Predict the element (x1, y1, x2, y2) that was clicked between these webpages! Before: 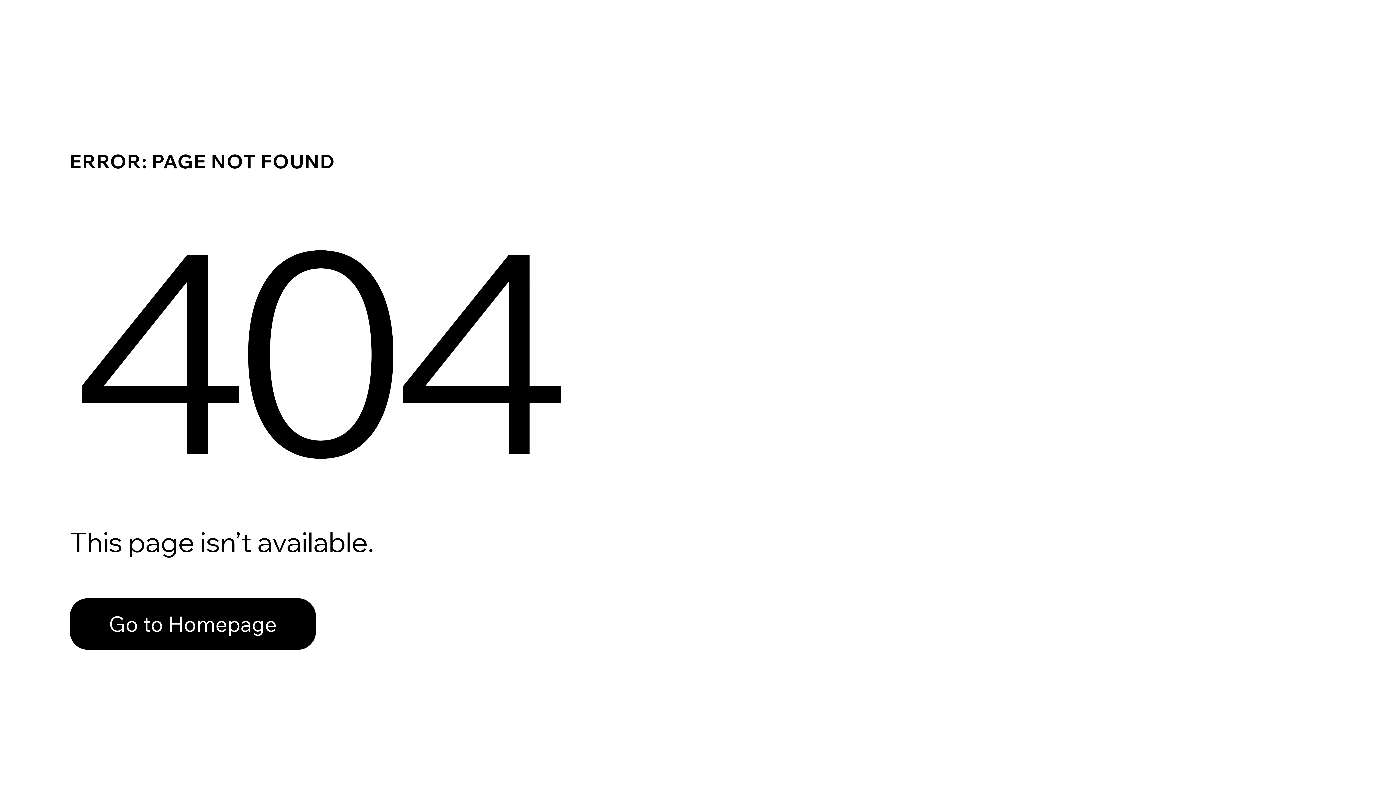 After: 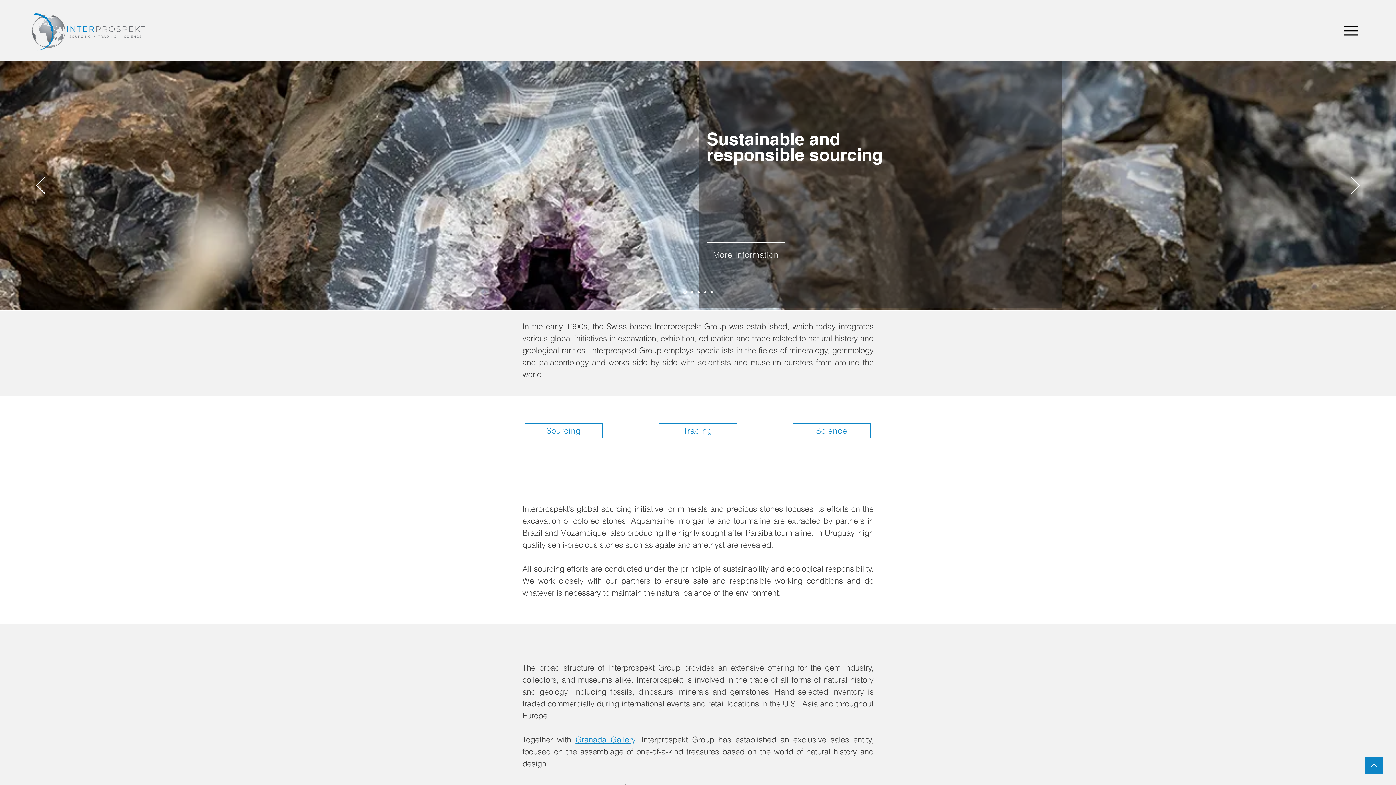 Action: label: Go to Homepage bbox: (69, 582, 768, 659)